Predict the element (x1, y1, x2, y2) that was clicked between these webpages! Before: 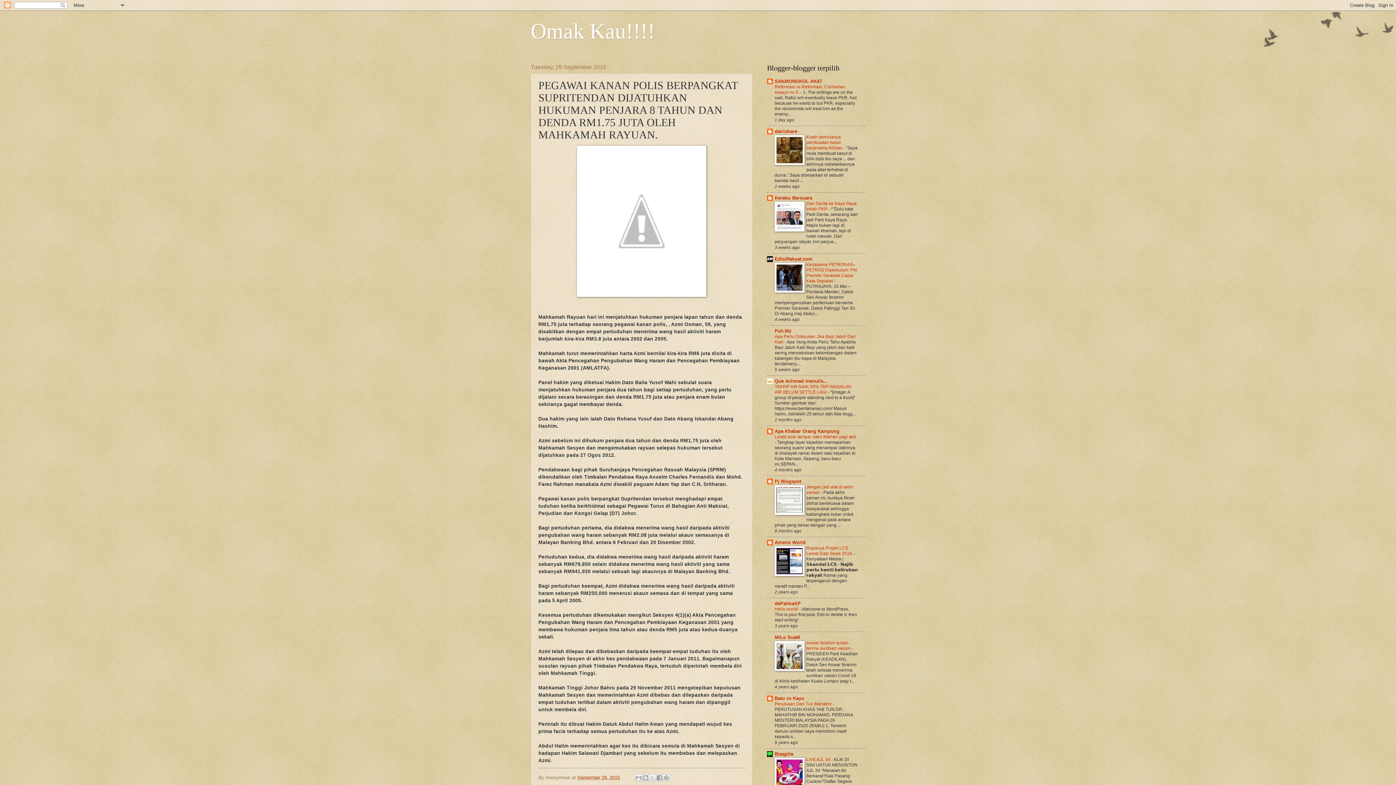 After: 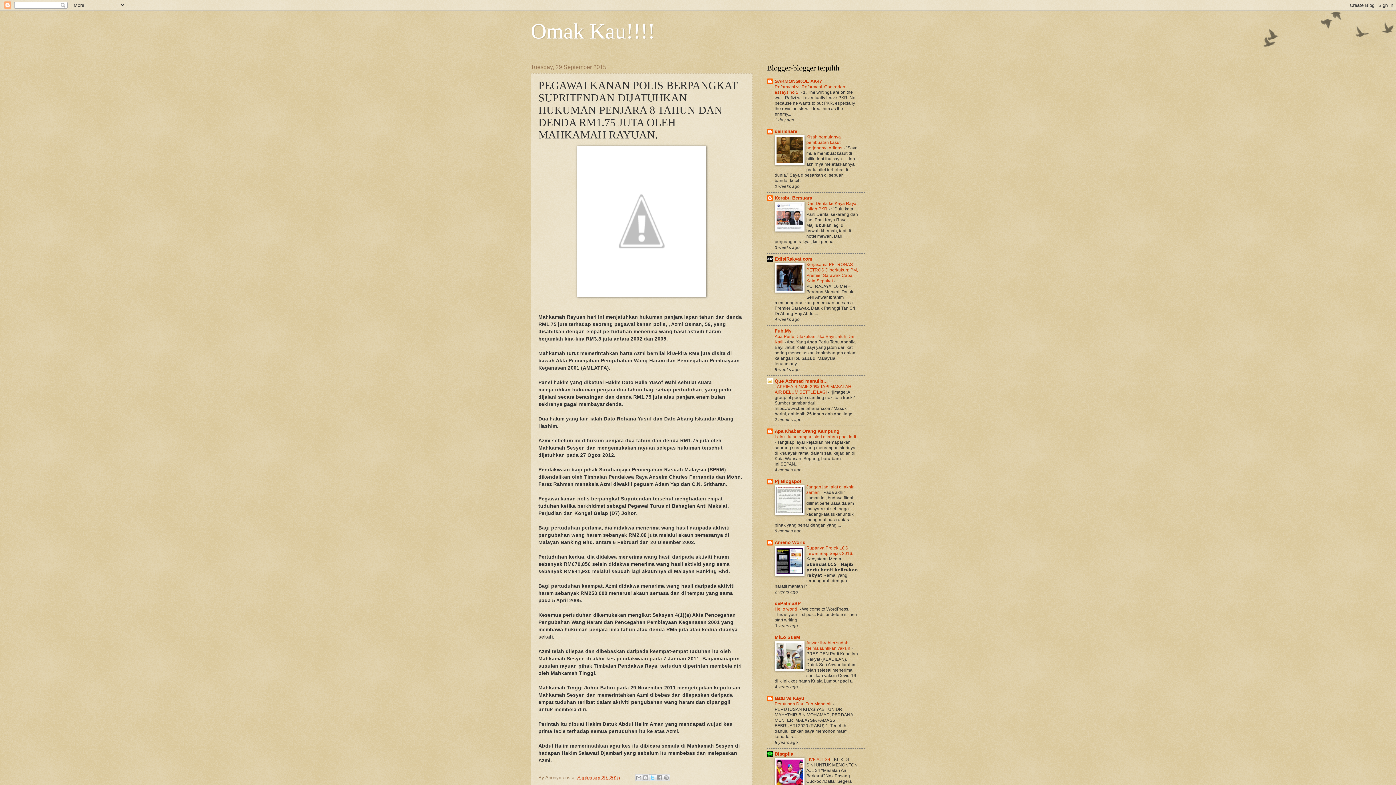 Action: bbox: (648, 774, 656, 781) label: Share to X